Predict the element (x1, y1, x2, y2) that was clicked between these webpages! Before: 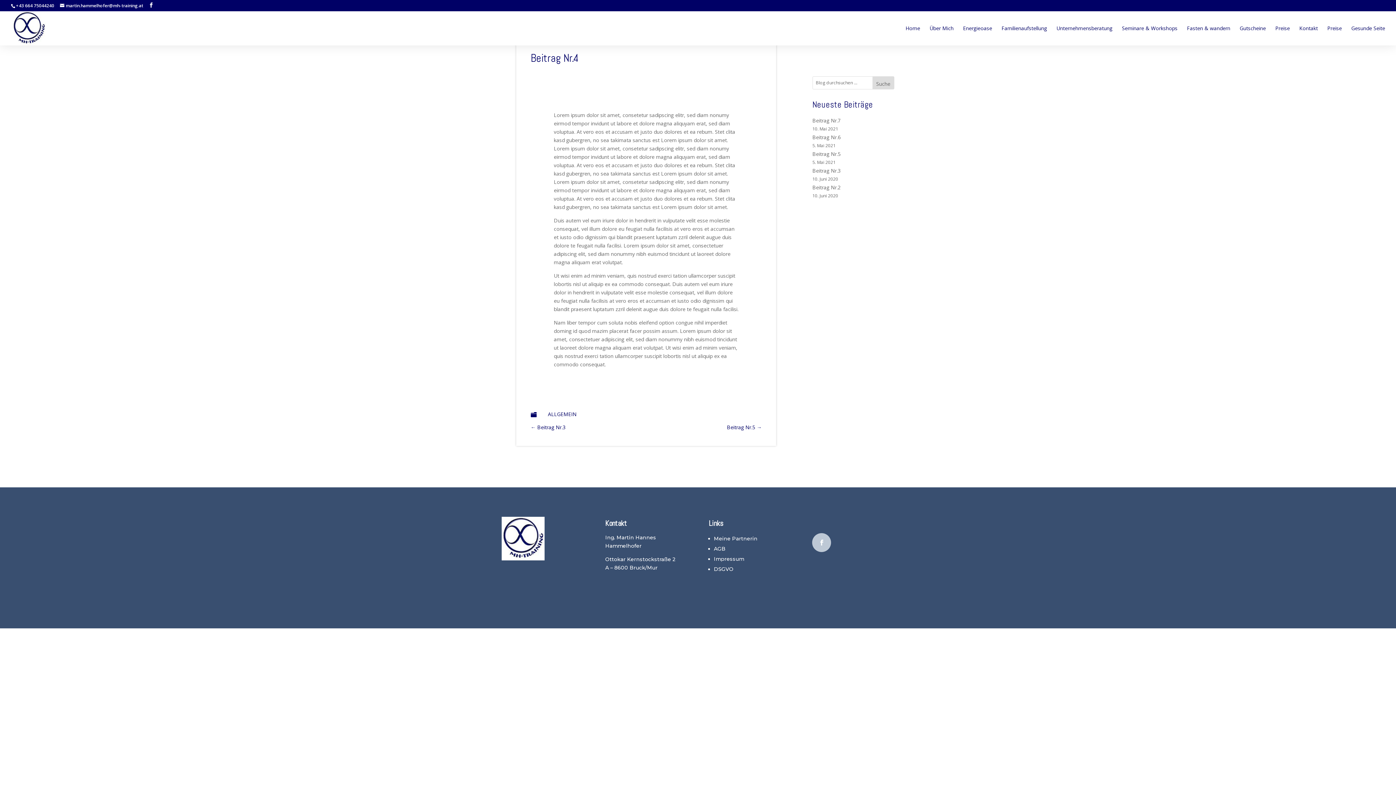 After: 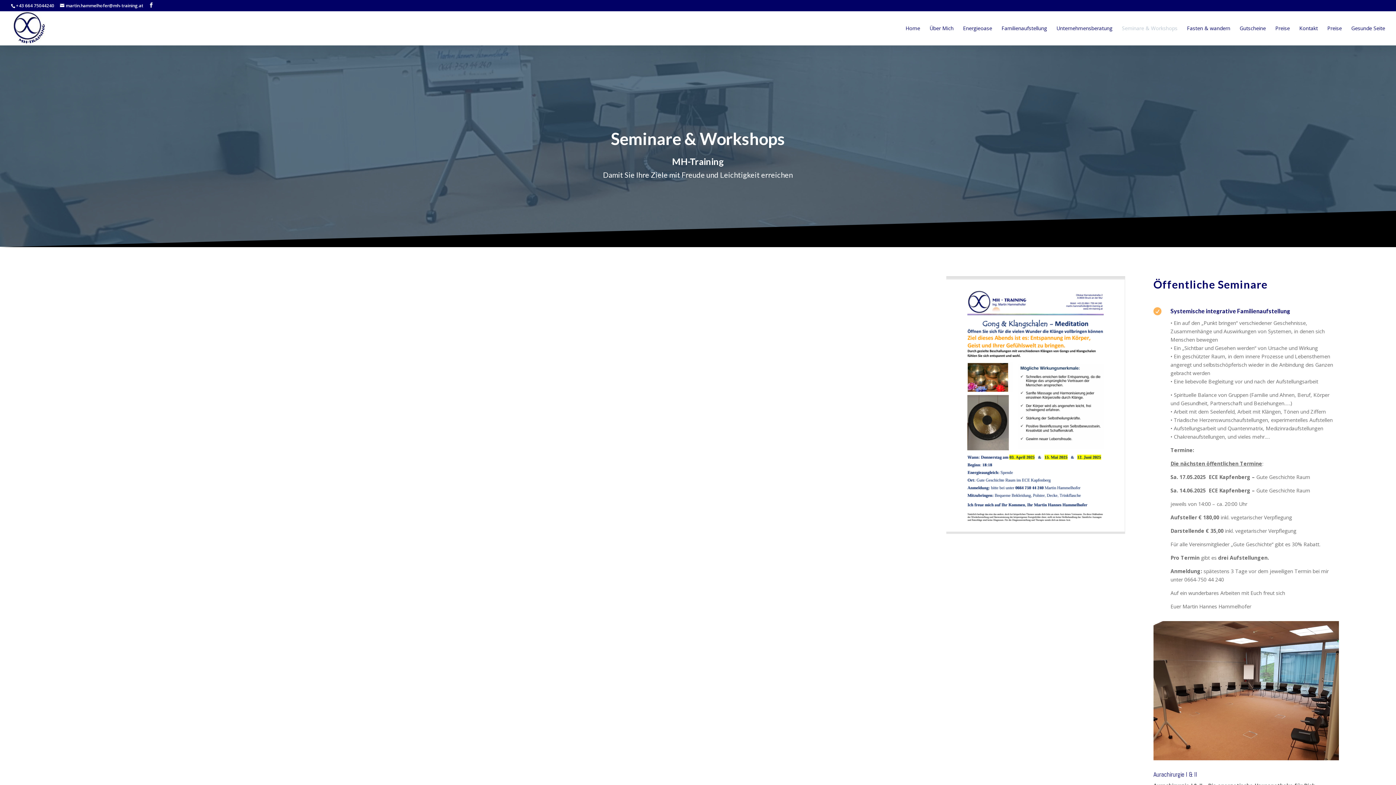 Action: label: Seminare & Workshops bbox: (1122, 25, 1177, 45)